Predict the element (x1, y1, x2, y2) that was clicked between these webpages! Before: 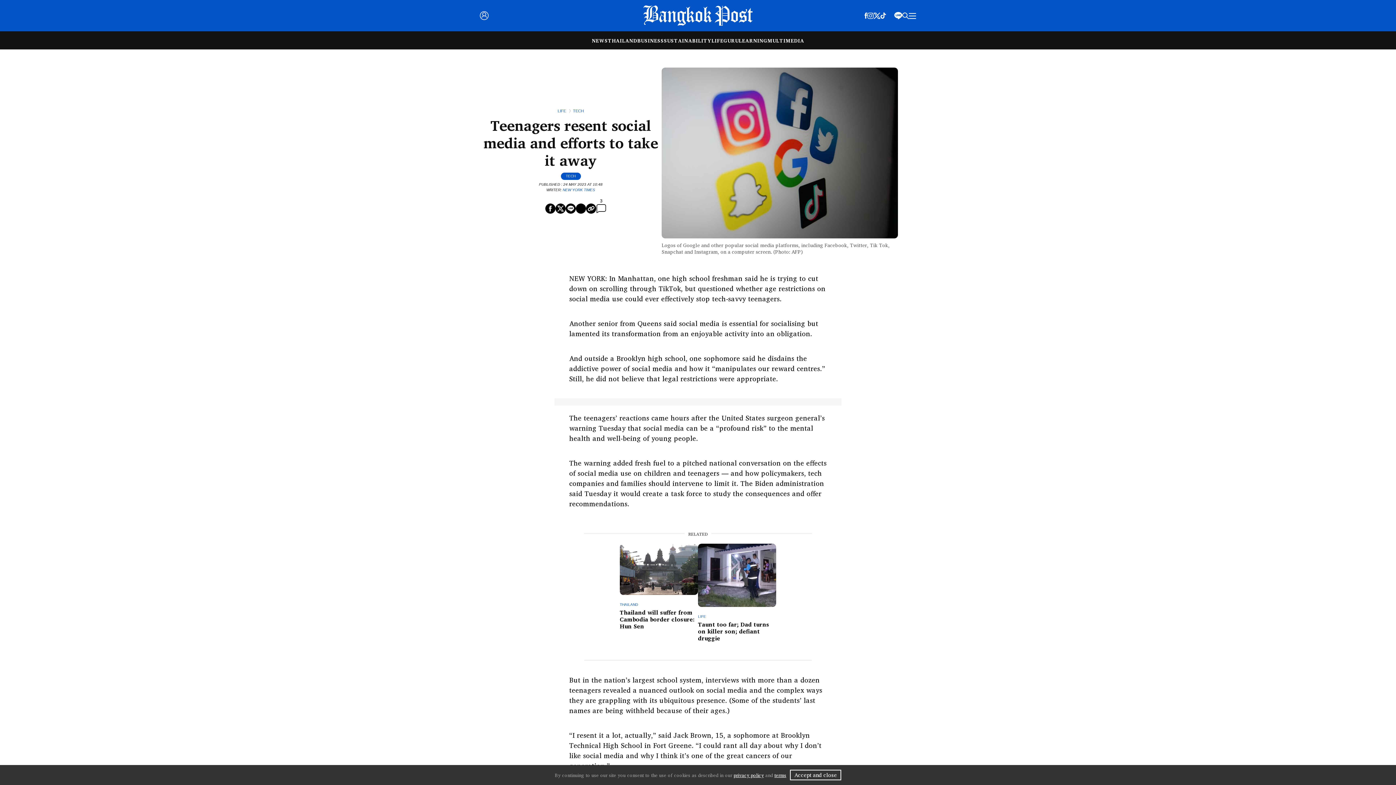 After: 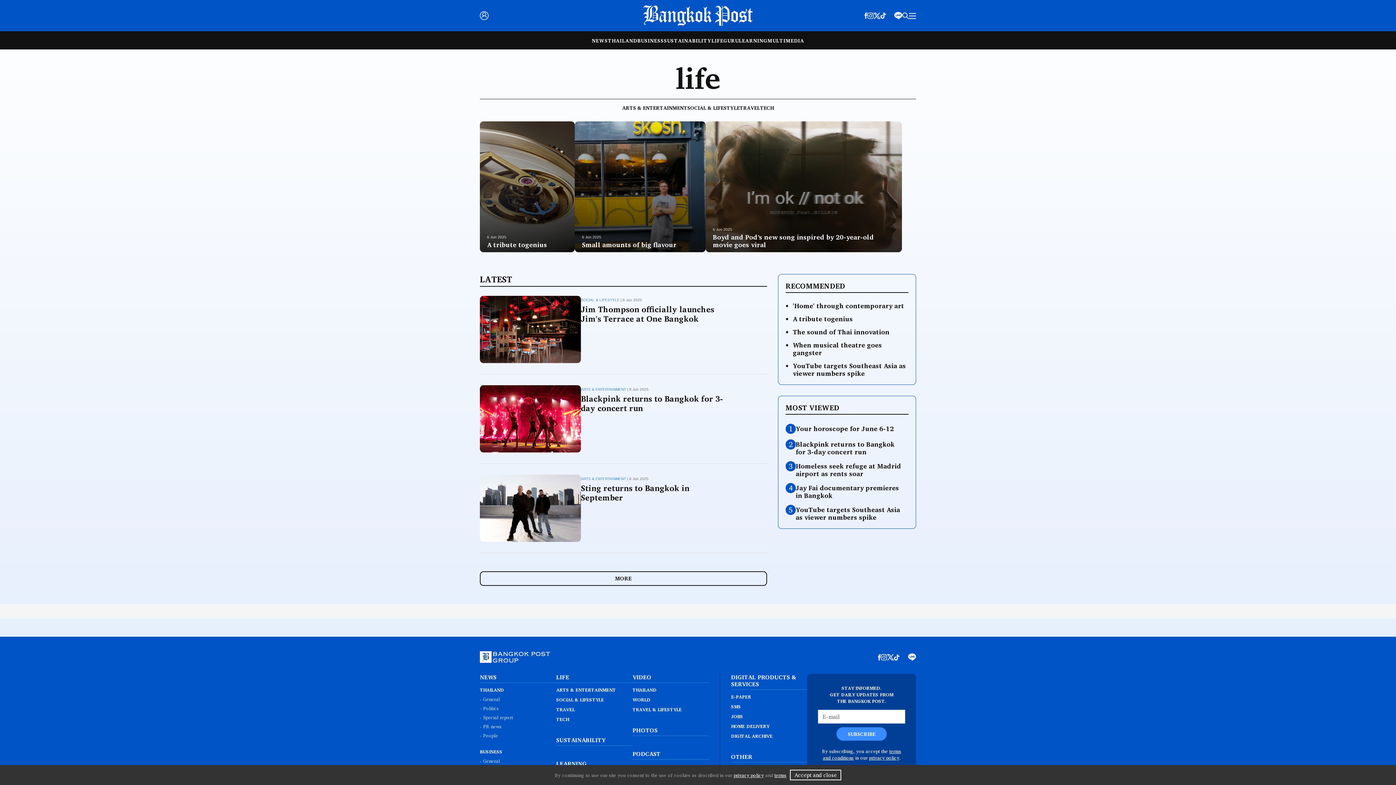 Action: bbox: (711, 36, 723, 44) label: LIFE